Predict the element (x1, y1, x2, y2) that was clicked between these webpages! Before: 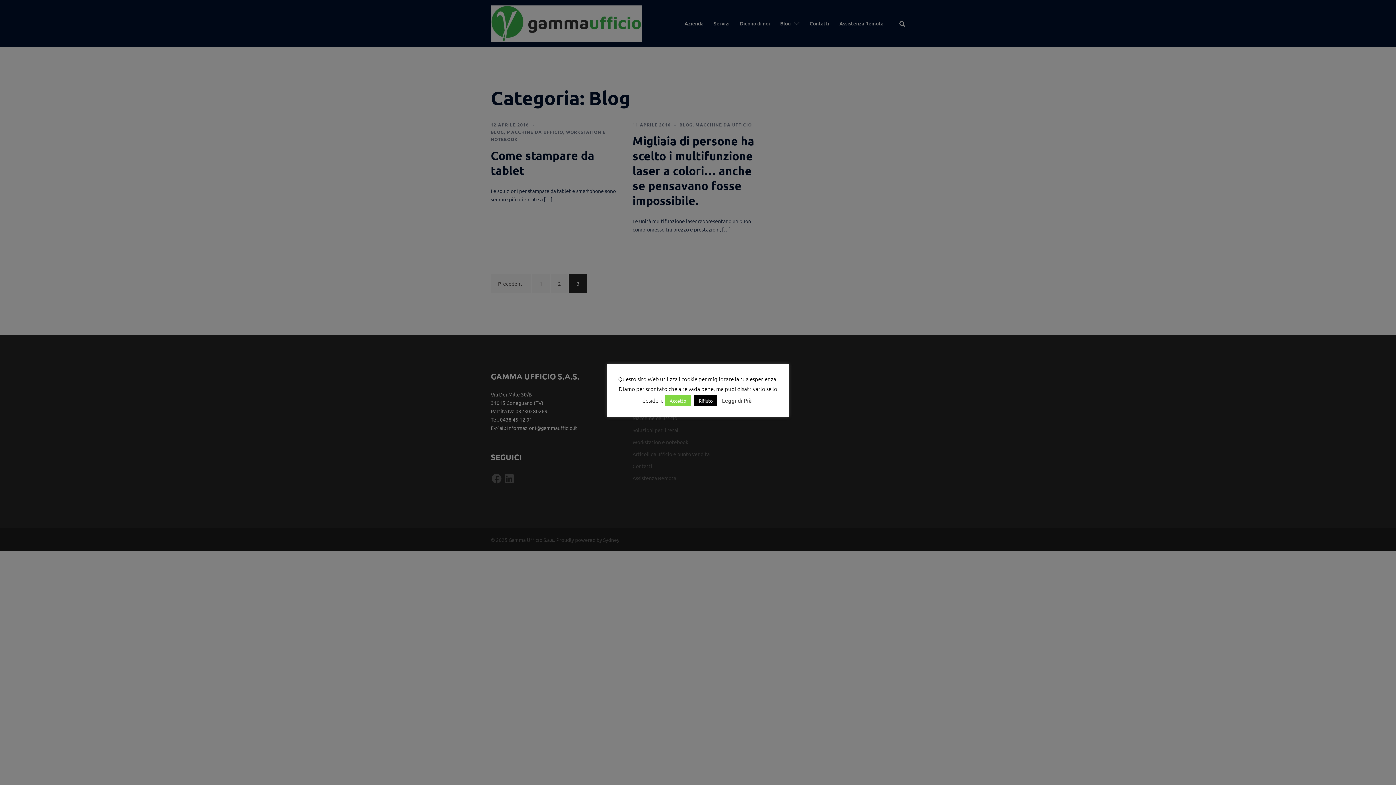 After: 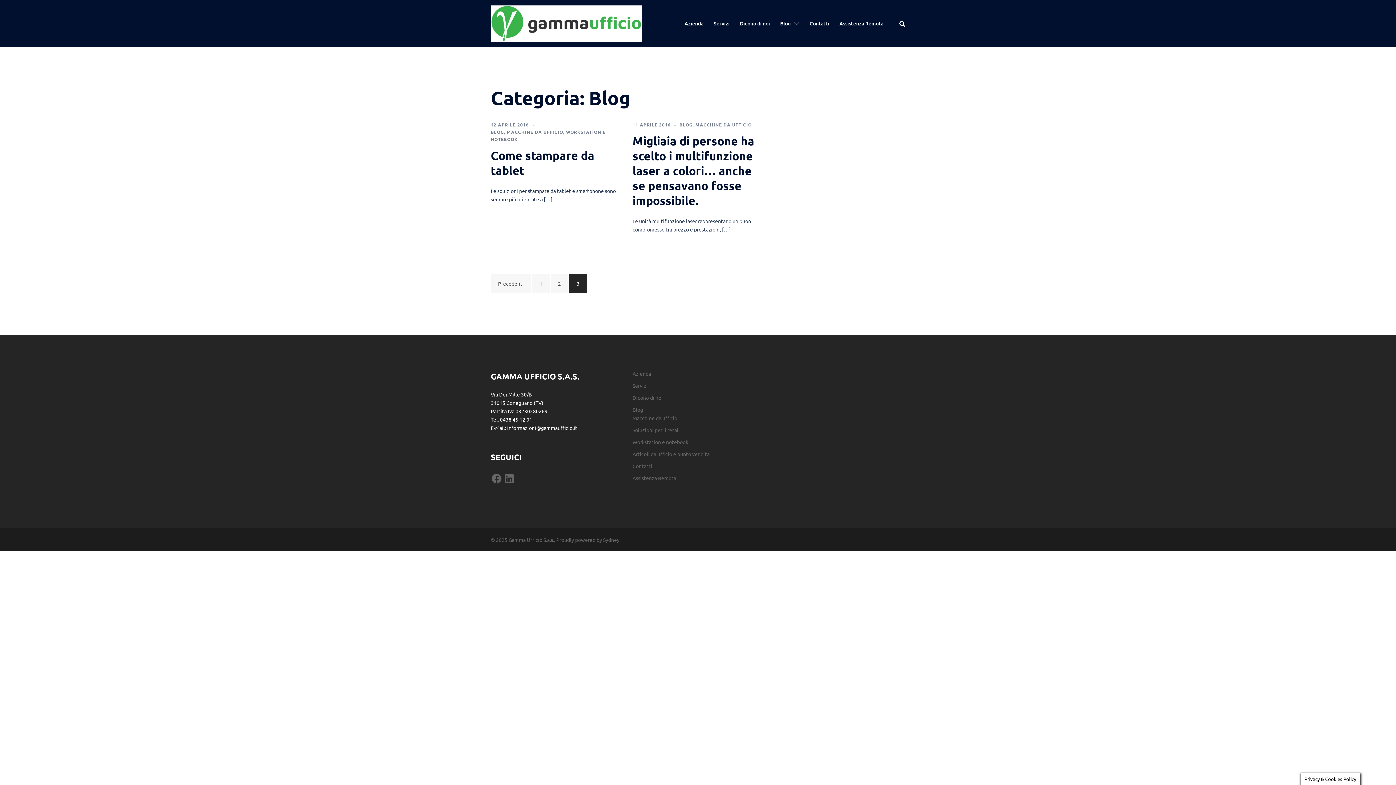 Action: bbox: (694, 395, 717, 406) label: Rifiuto